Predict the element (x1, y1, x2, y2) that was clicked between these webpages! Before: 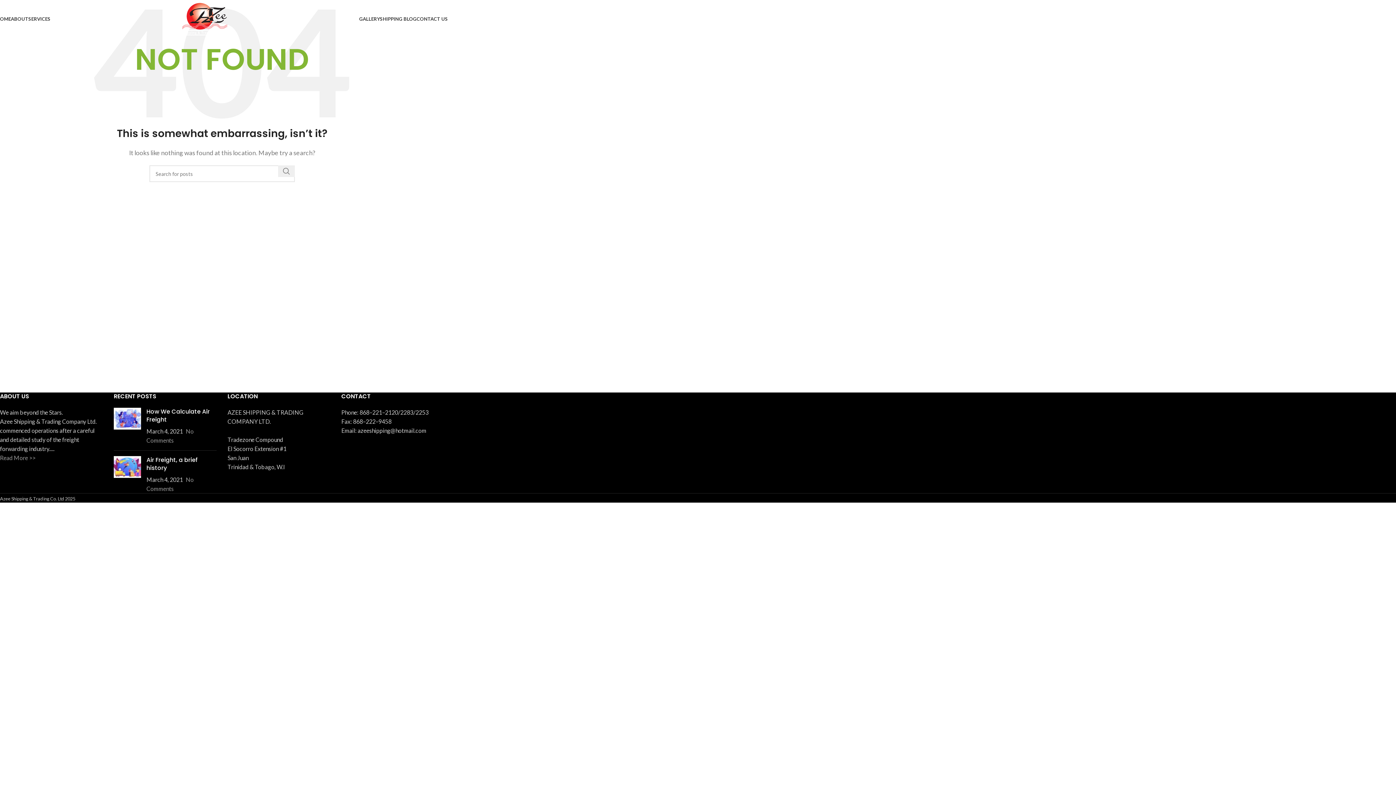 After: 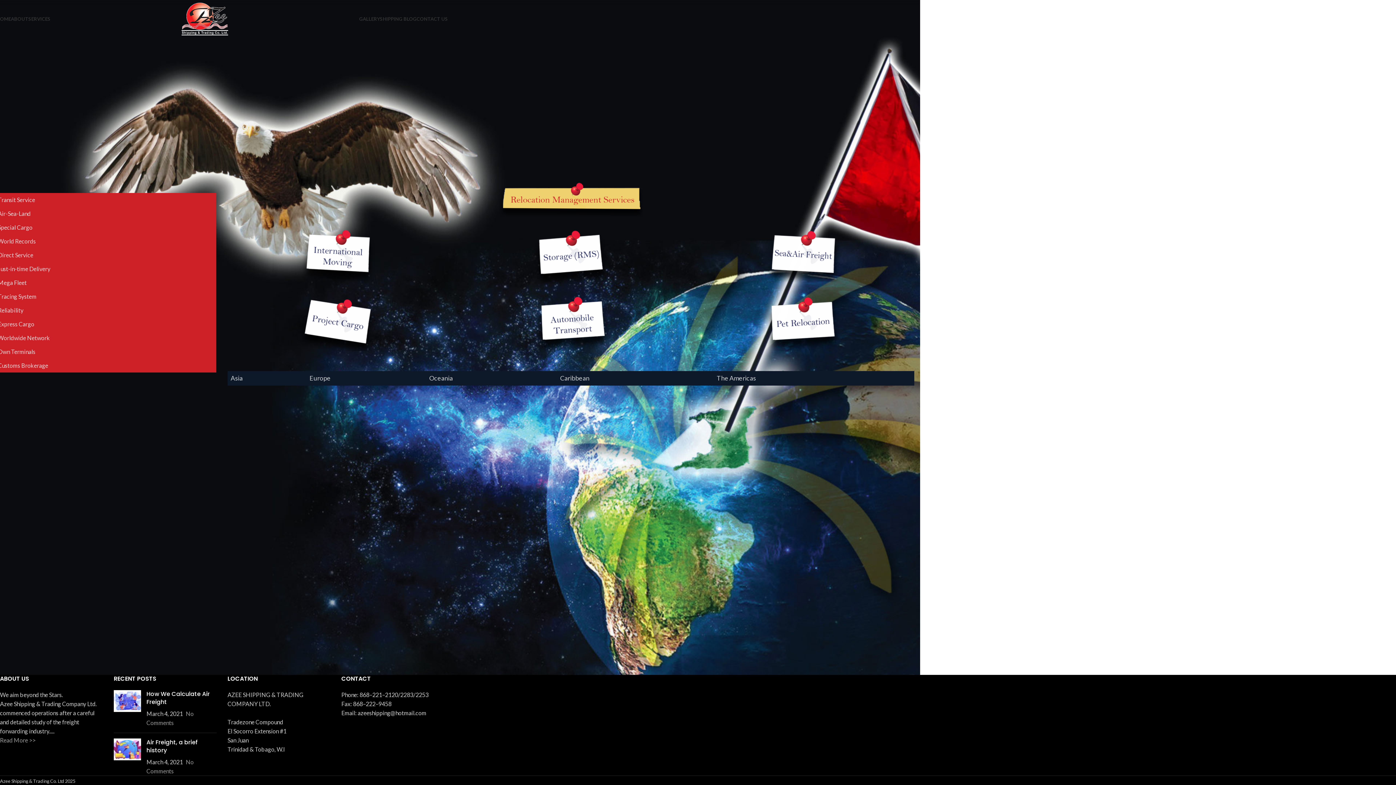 Action: label: Site logo bbox: (177, 14, 232, 21)